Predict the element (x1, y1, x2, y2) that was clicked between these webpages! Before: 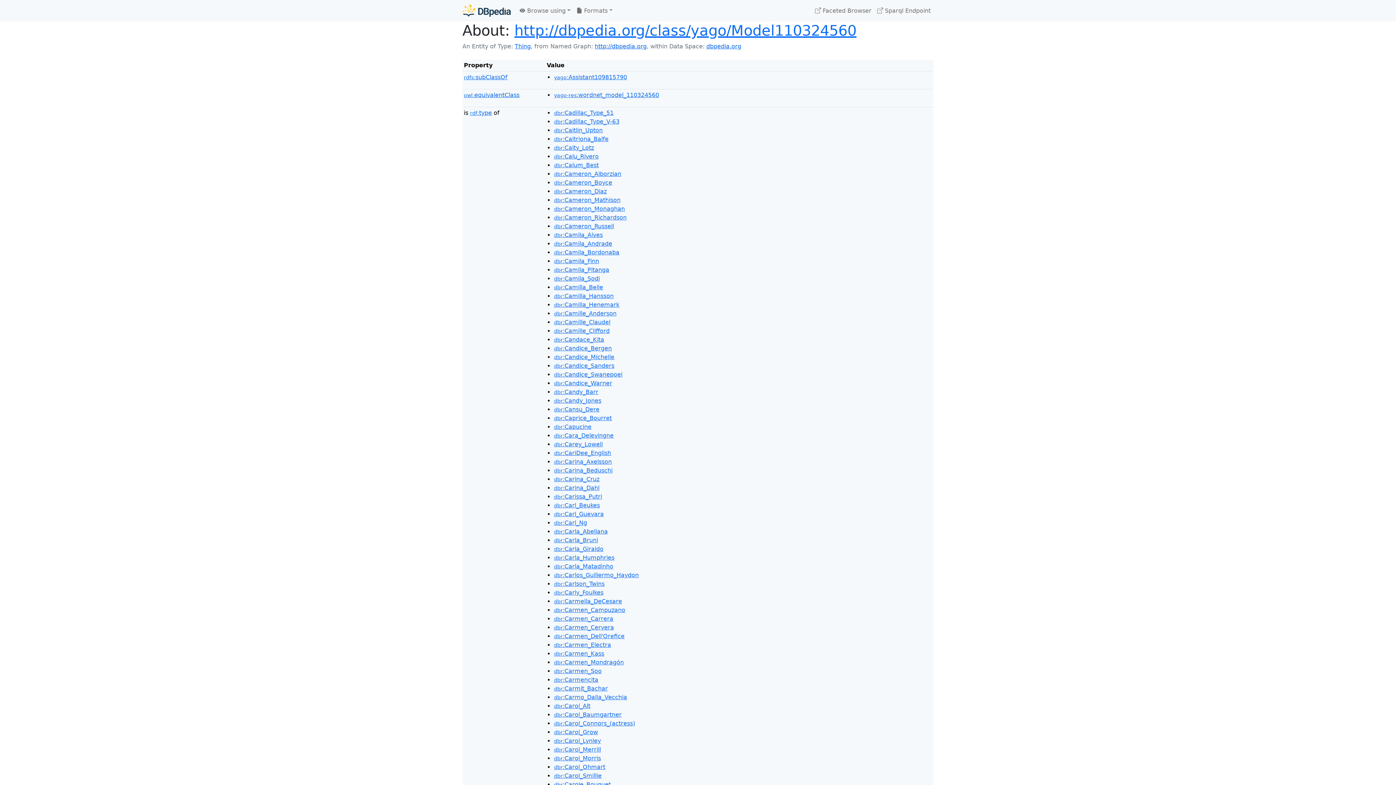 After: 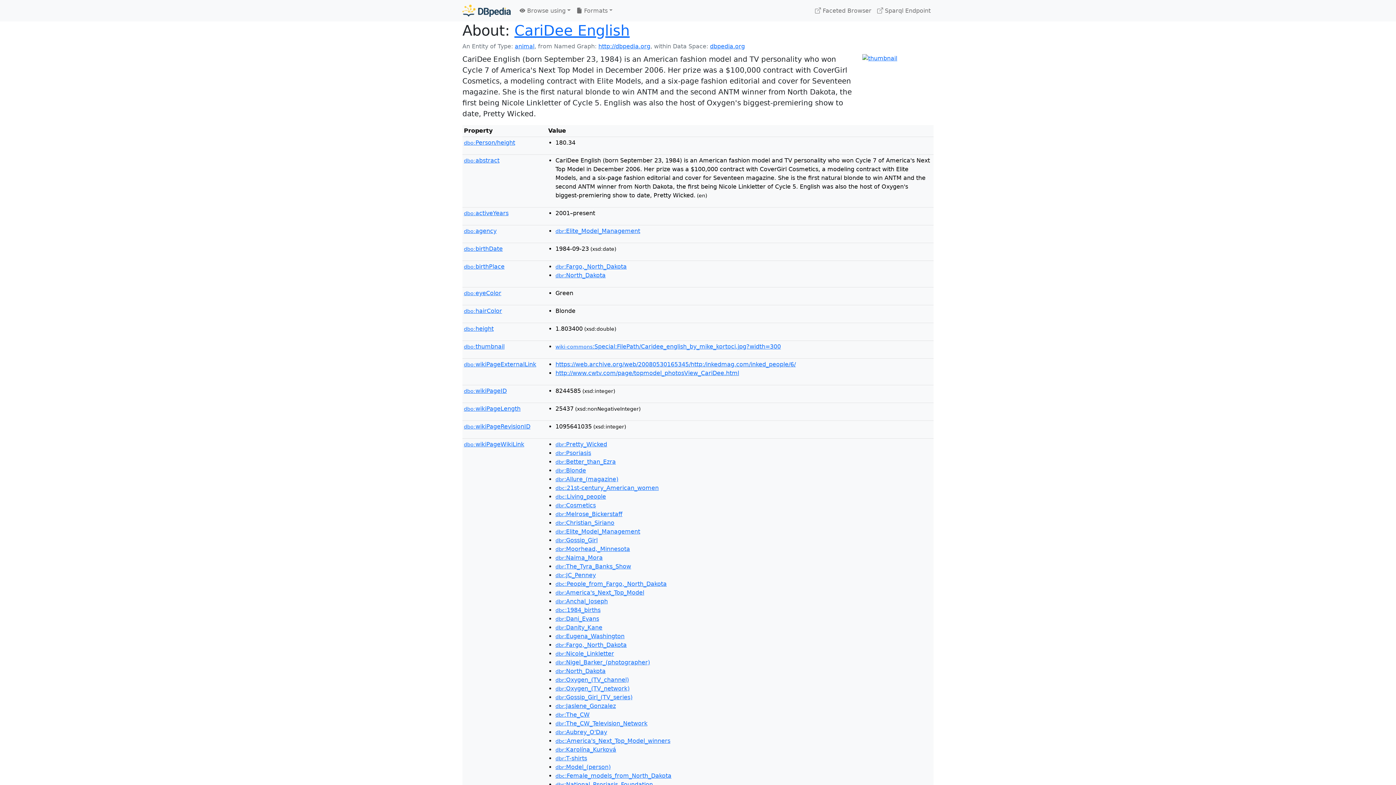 Action: label: dbr:CariDee_English bbox: (554, 449, 611, 456)